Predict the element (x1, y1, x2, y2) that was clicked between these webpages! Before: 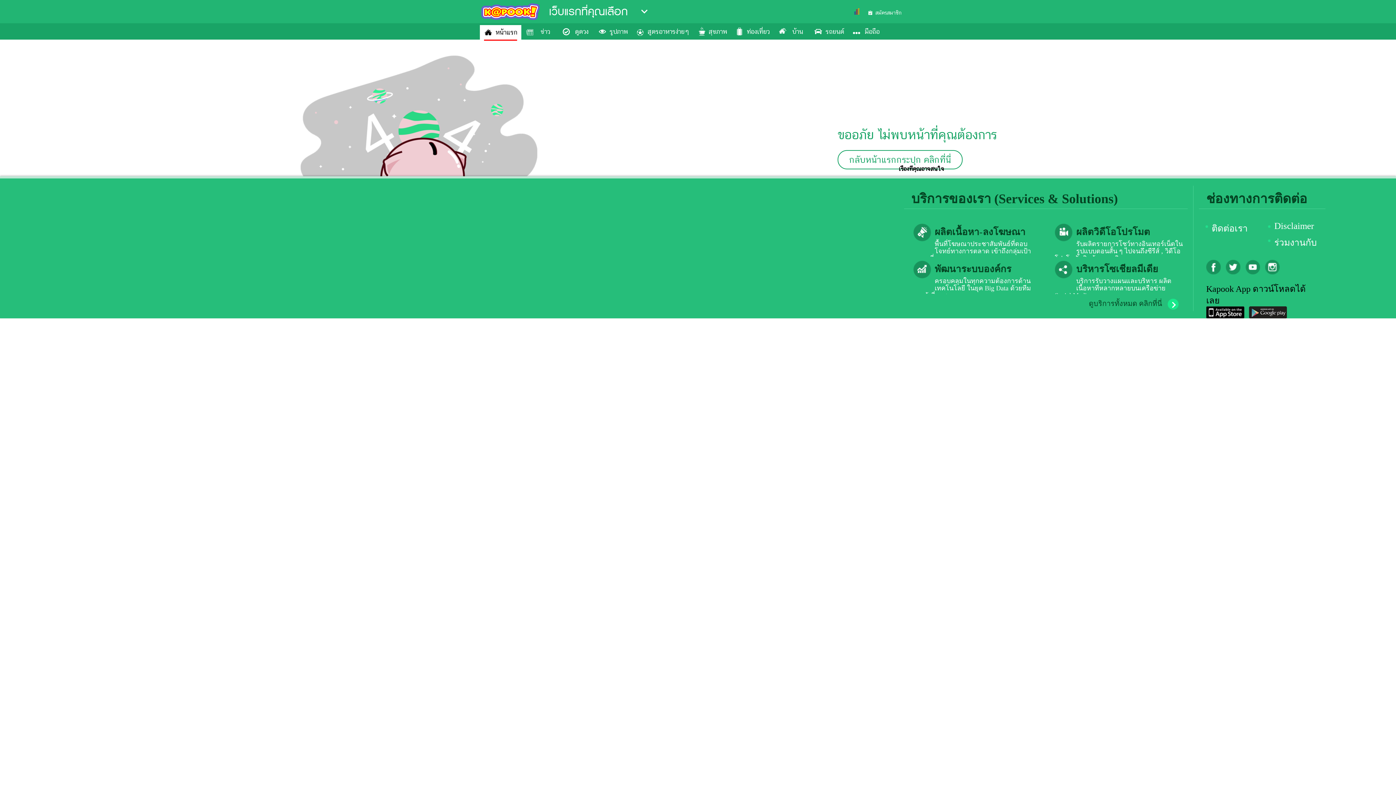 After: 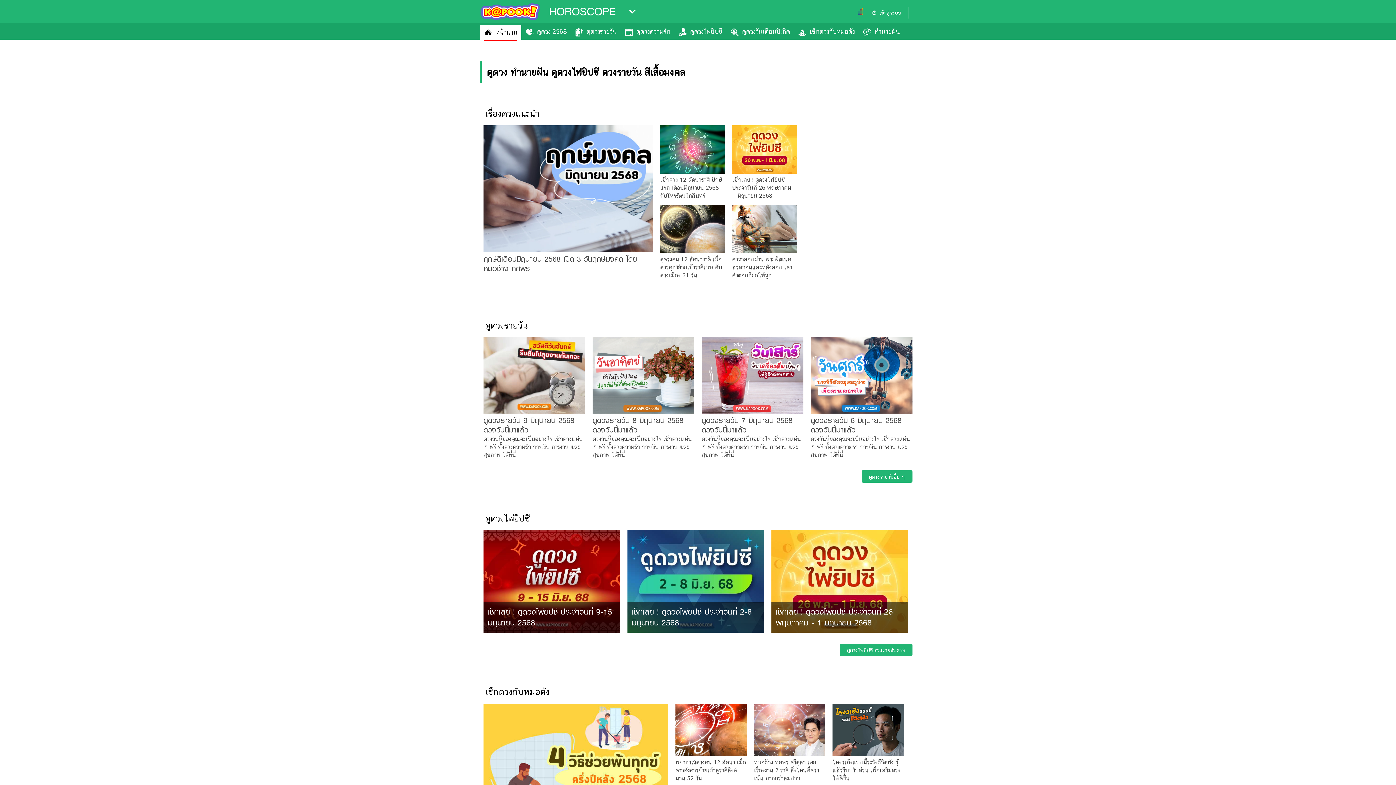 Action: label: ดูดวง bbox: (557, 24, 594, 39)